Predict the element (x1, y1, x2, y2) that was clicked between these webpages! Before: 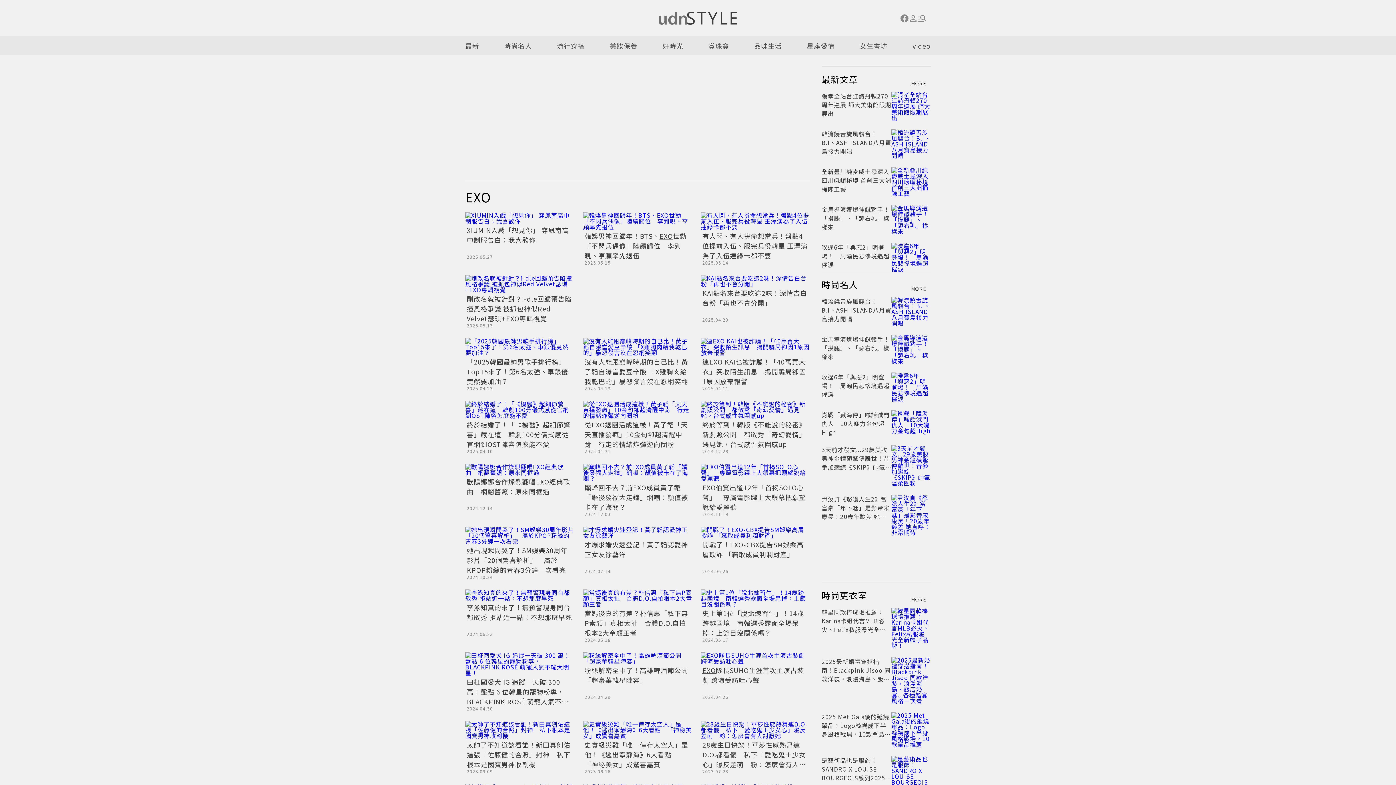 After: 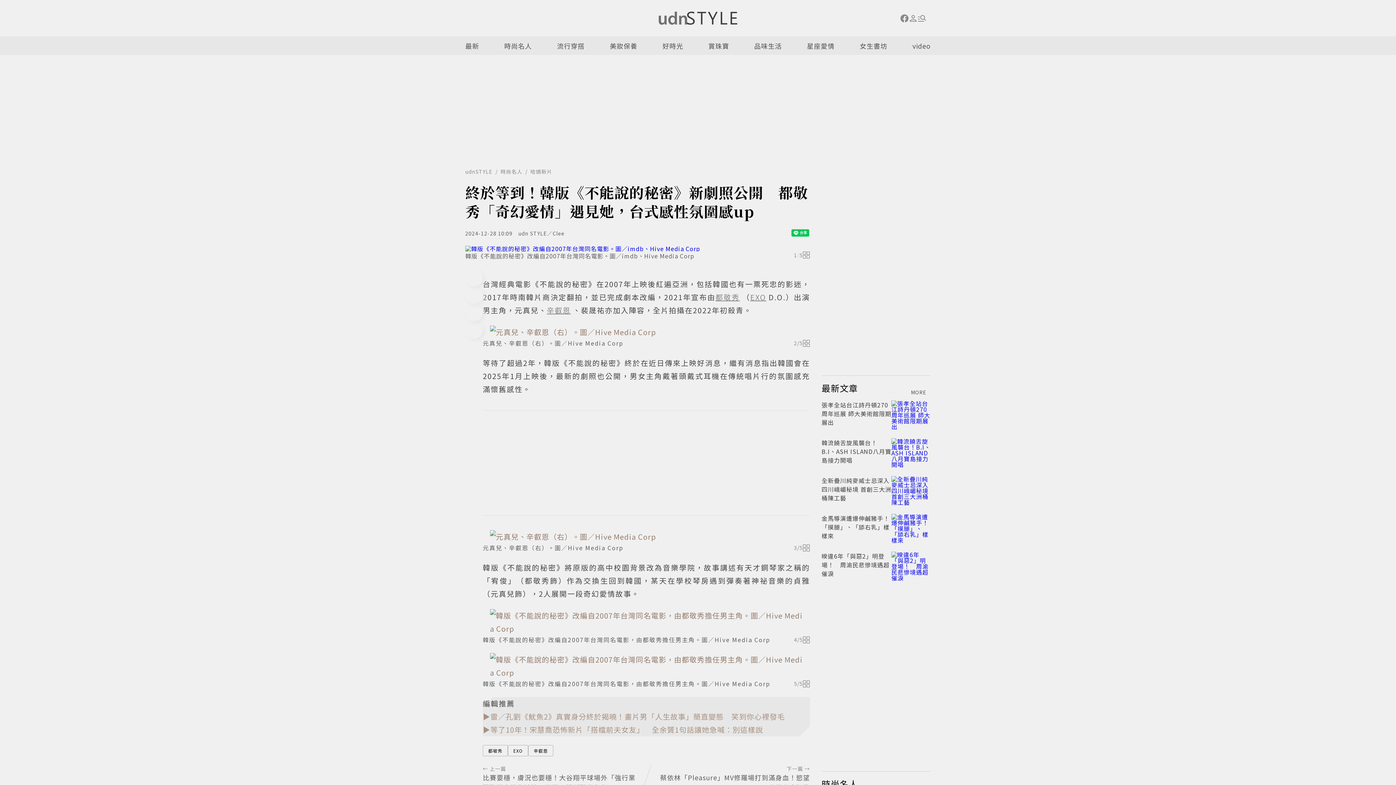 Action: label: 終於等到！韓版《不能說的秘密》新劇照公開　都敬秀「奇幻愛情」遇見她，台式感性氛圍感up bbox: (702, 420, 806, 449)